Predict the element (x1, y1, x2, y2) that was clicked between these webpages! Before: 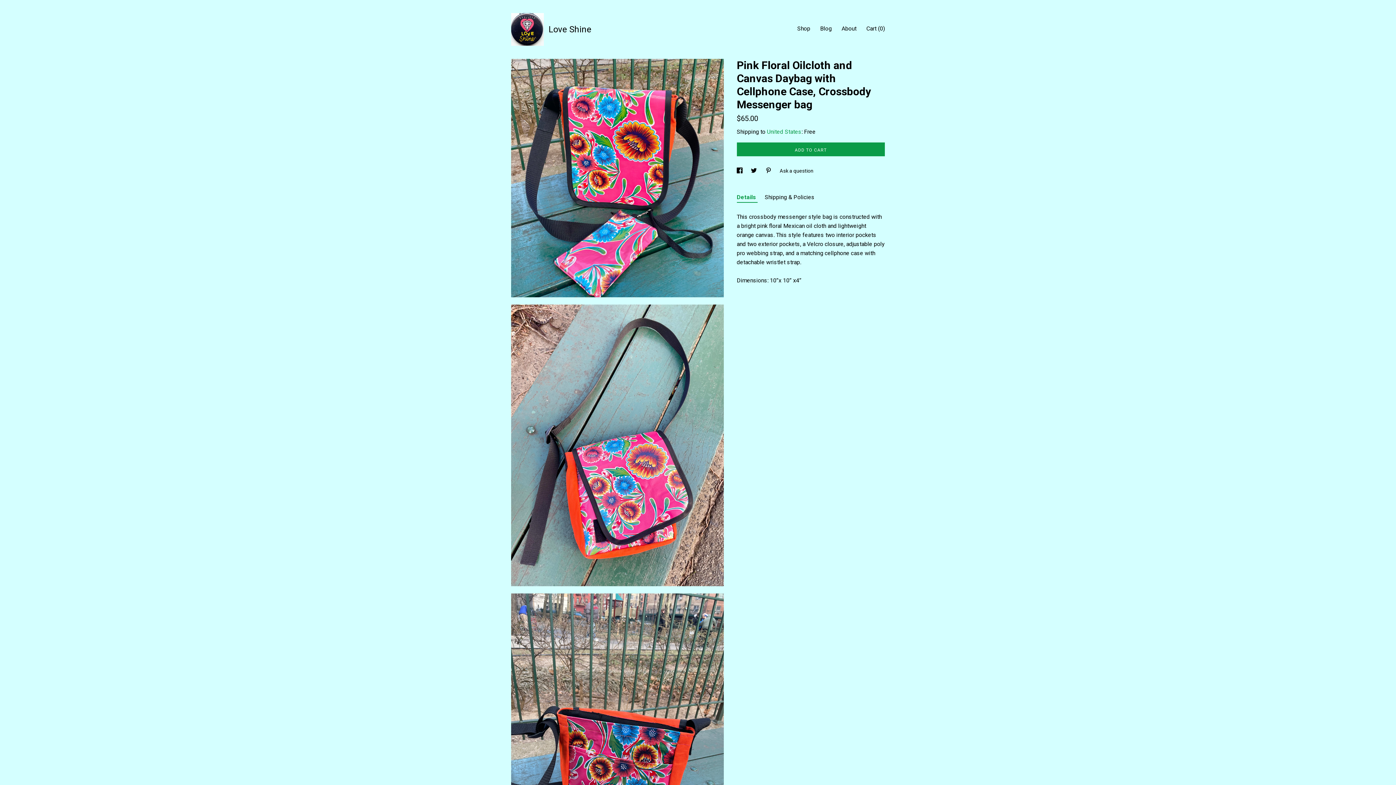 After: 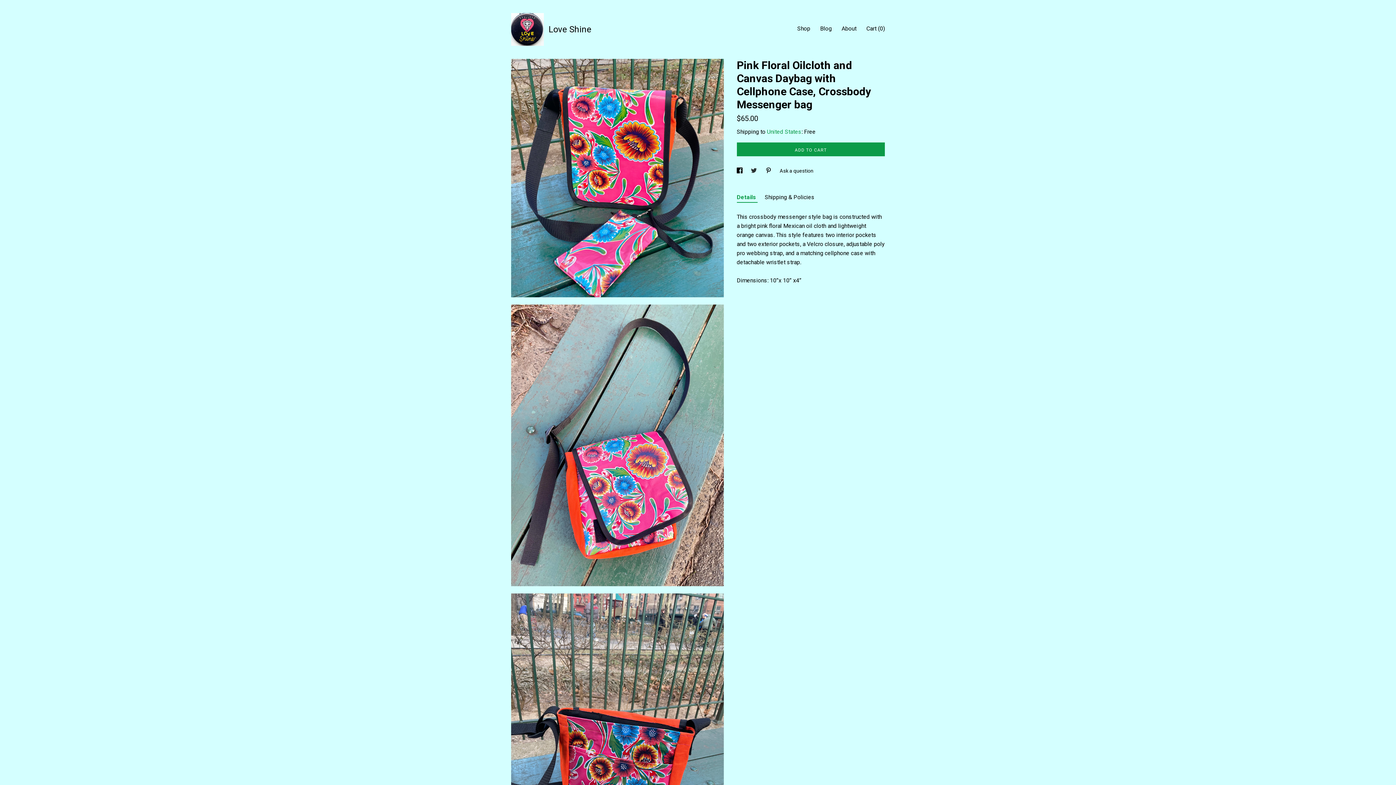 Action: bbox: (751, 167, 758, 173) label: social media share for  twitter